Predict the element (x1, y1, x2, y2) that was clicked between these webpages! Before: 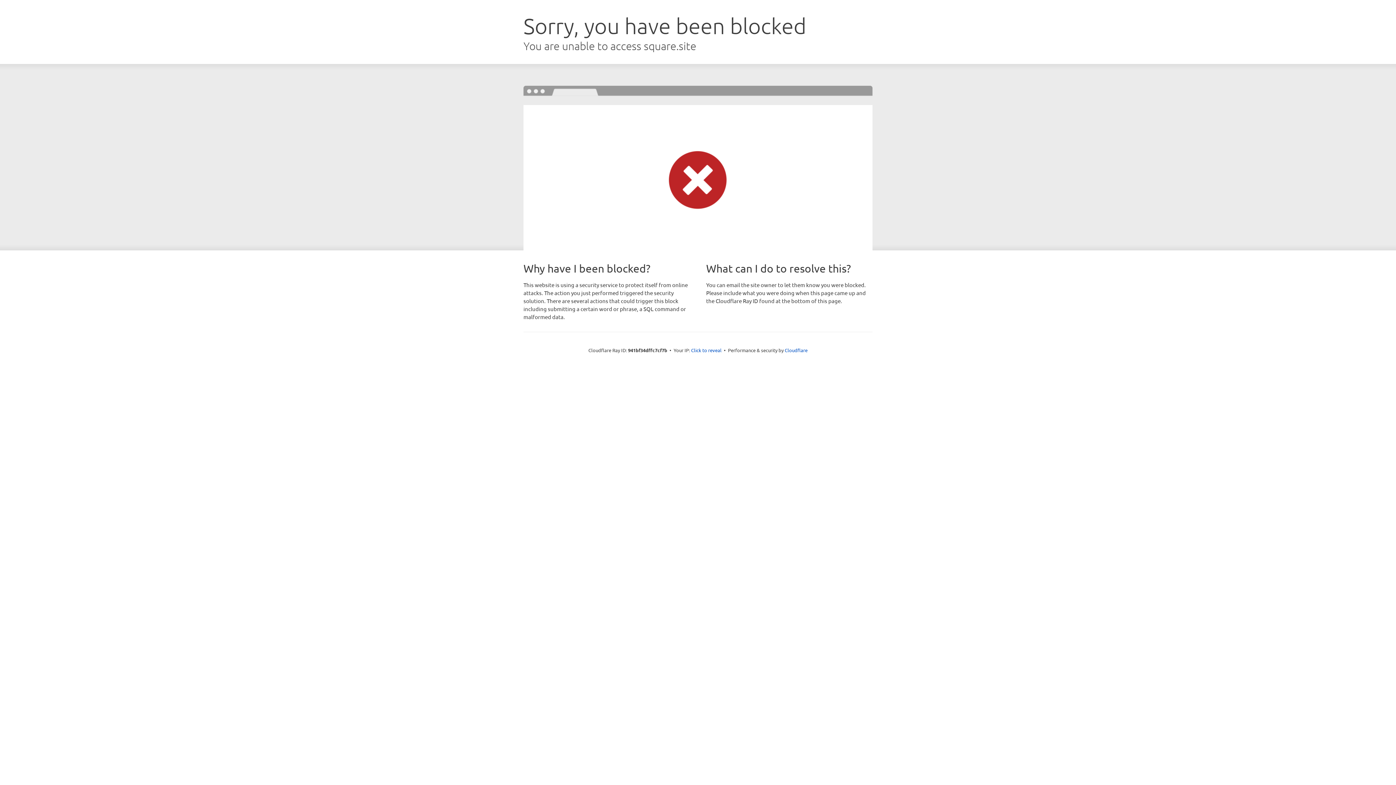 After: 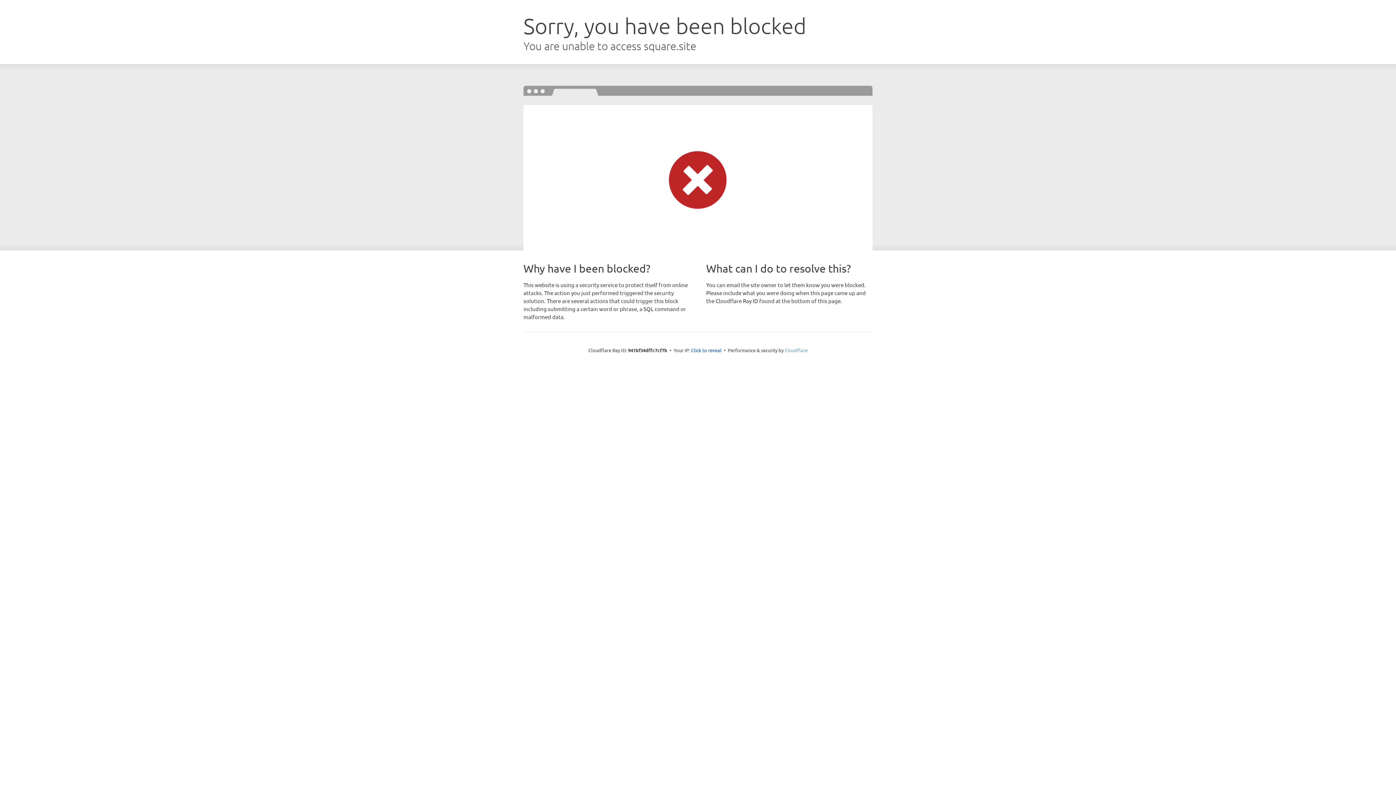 Action: bbox: (784, 347, 807, 353) label: Cloudflare